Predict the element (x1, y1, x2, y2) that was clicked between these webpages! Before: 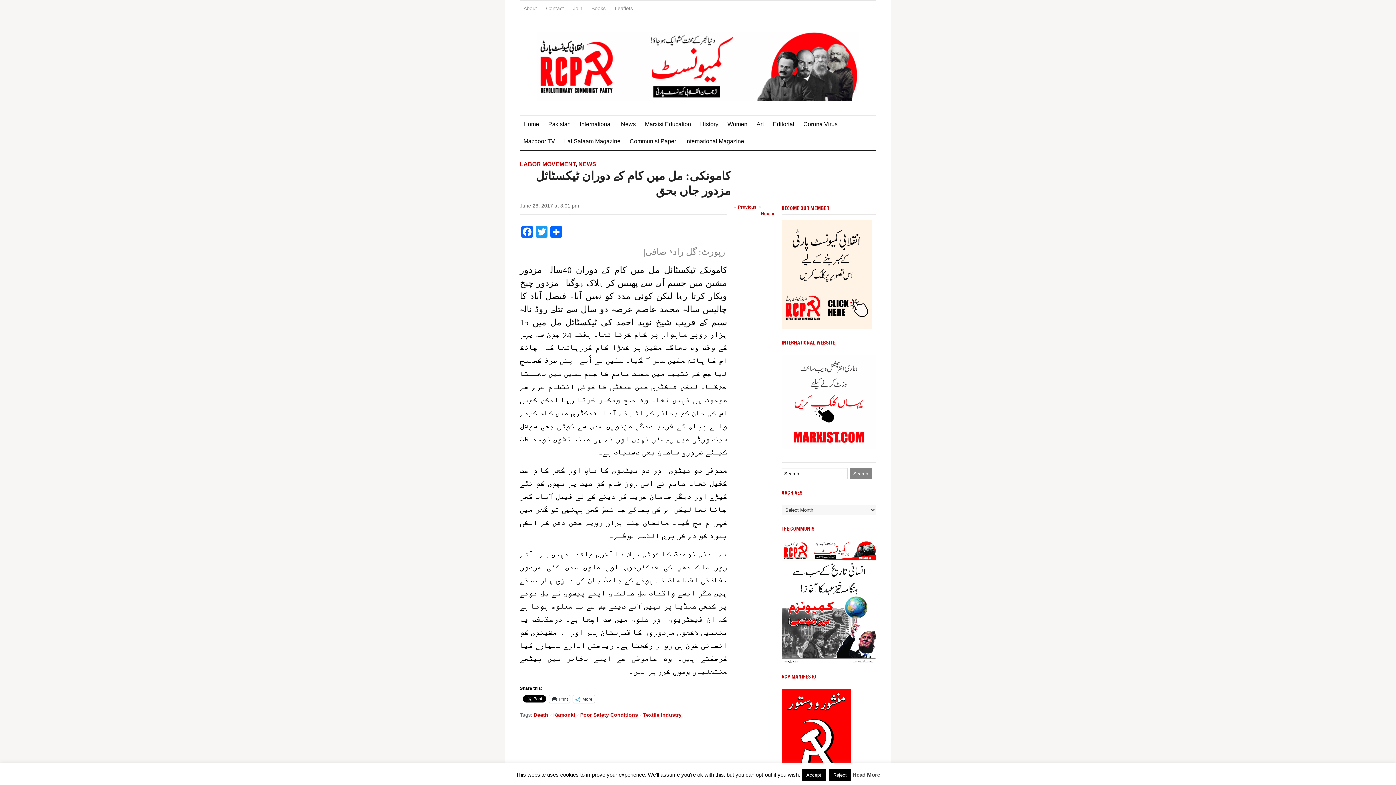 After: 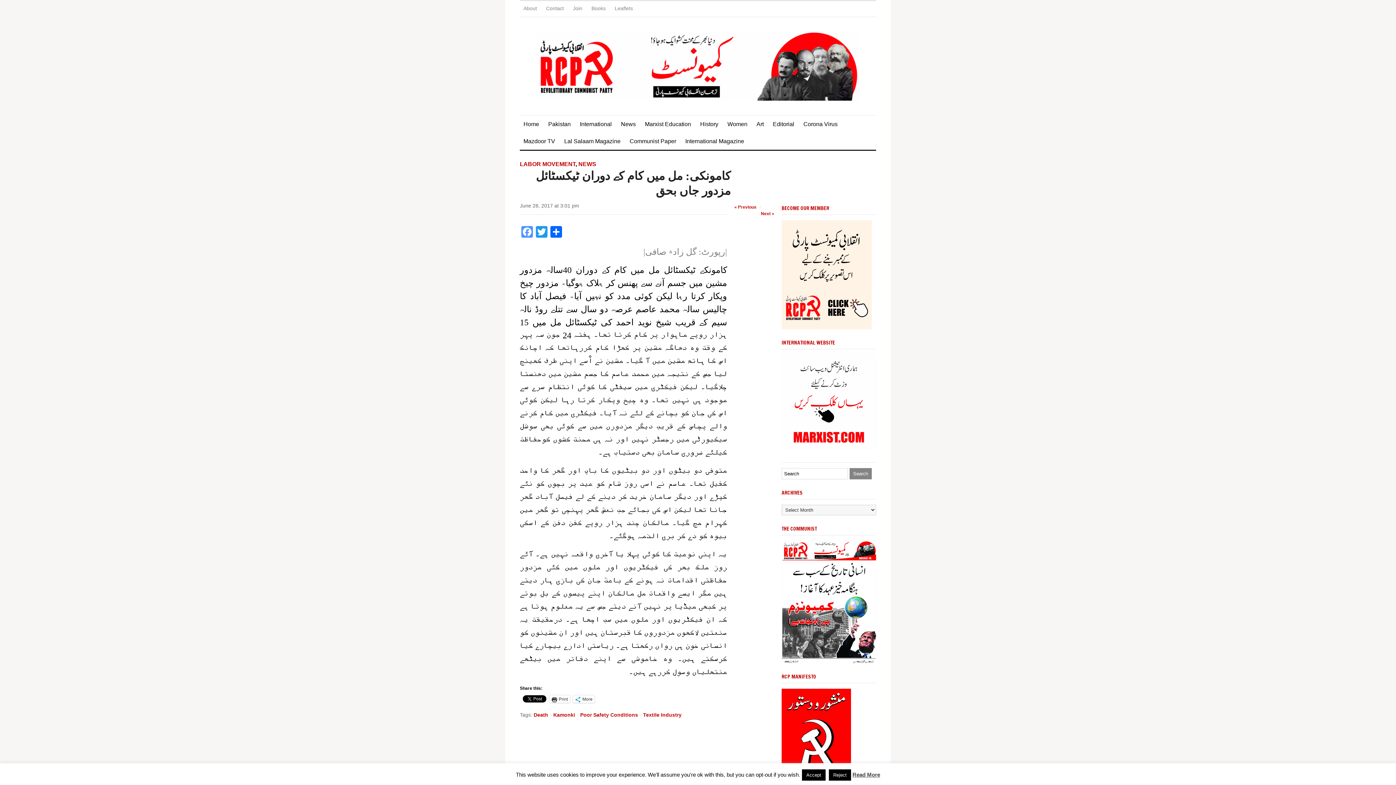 Action: label: Facebook bbox: (520, 226, 534, 239)